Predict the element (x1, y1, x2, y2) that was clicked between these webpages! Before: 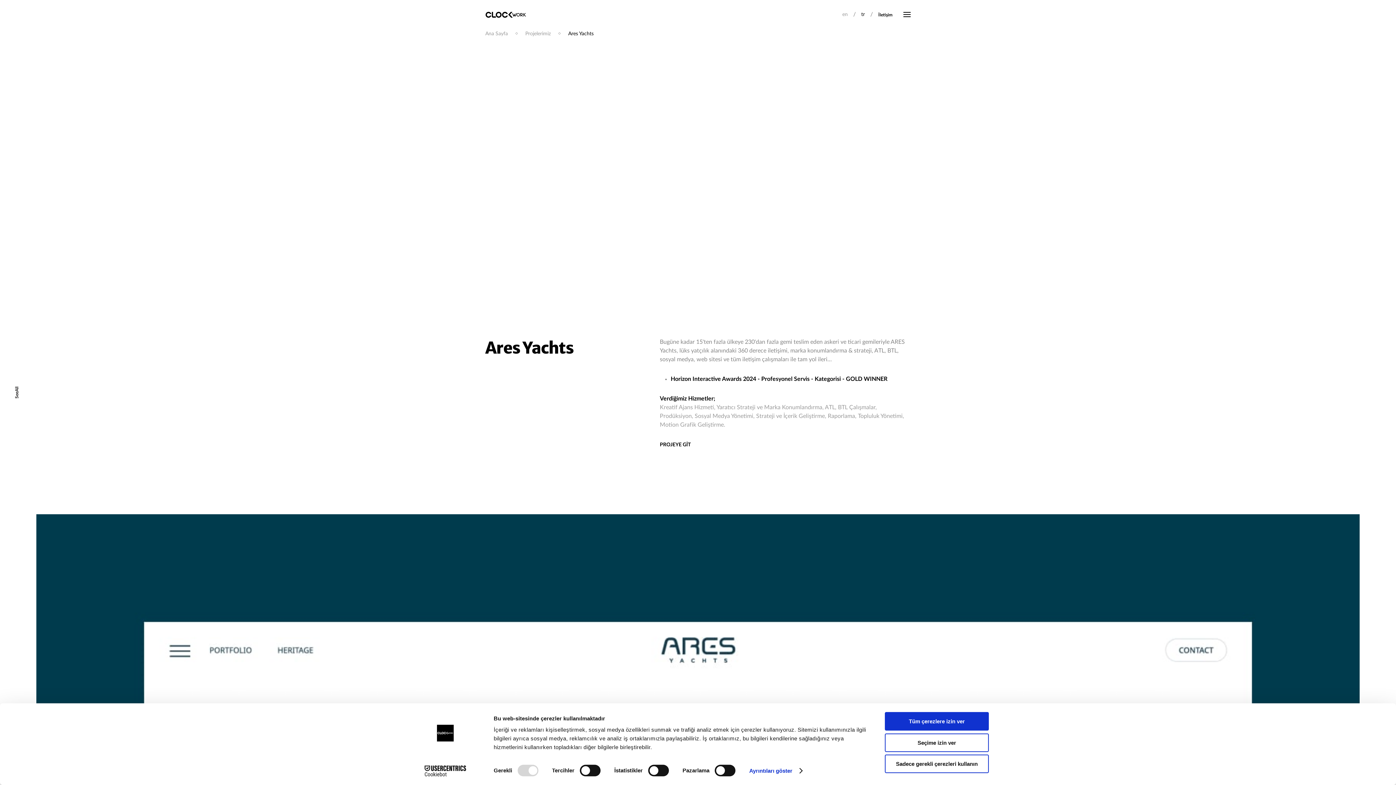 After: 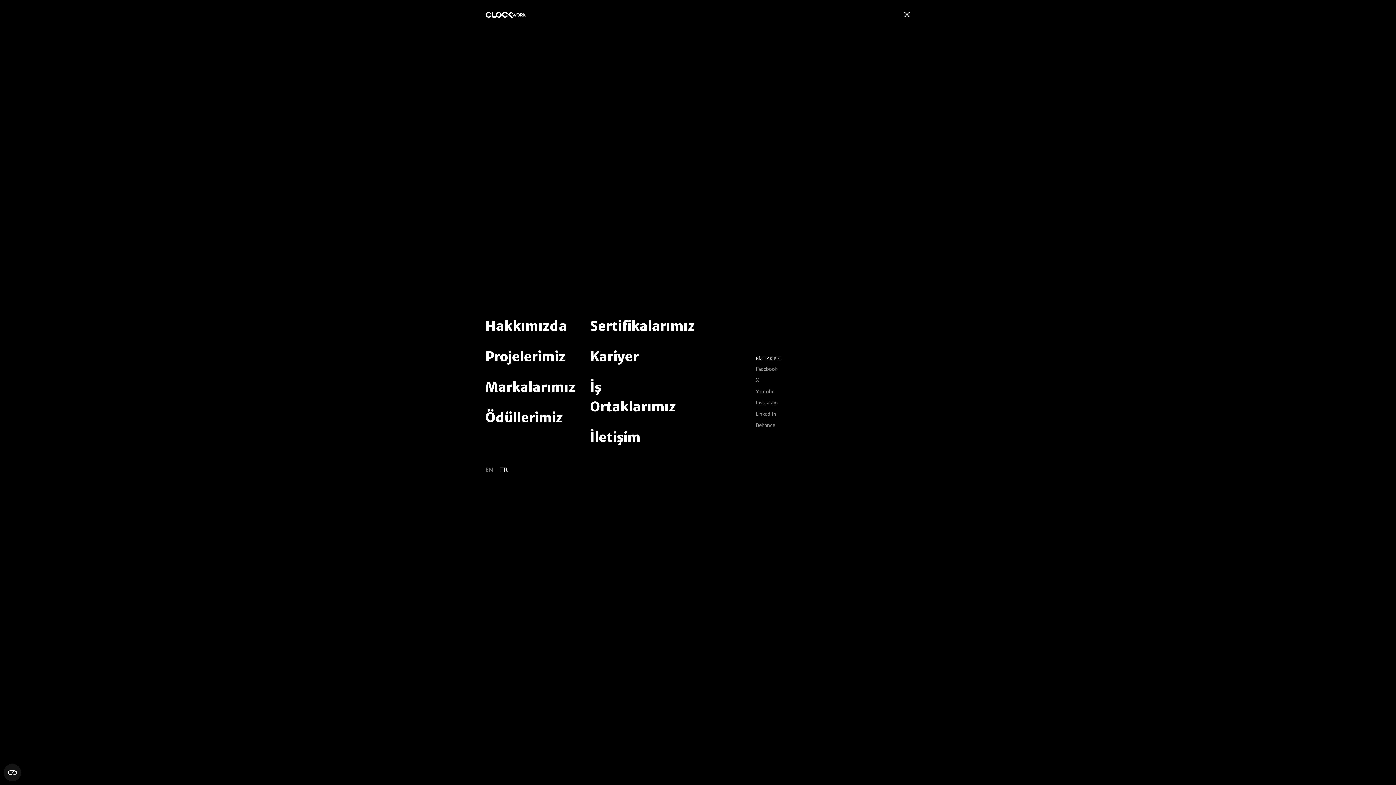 Action: bbox: (898, 0, 910, 29)